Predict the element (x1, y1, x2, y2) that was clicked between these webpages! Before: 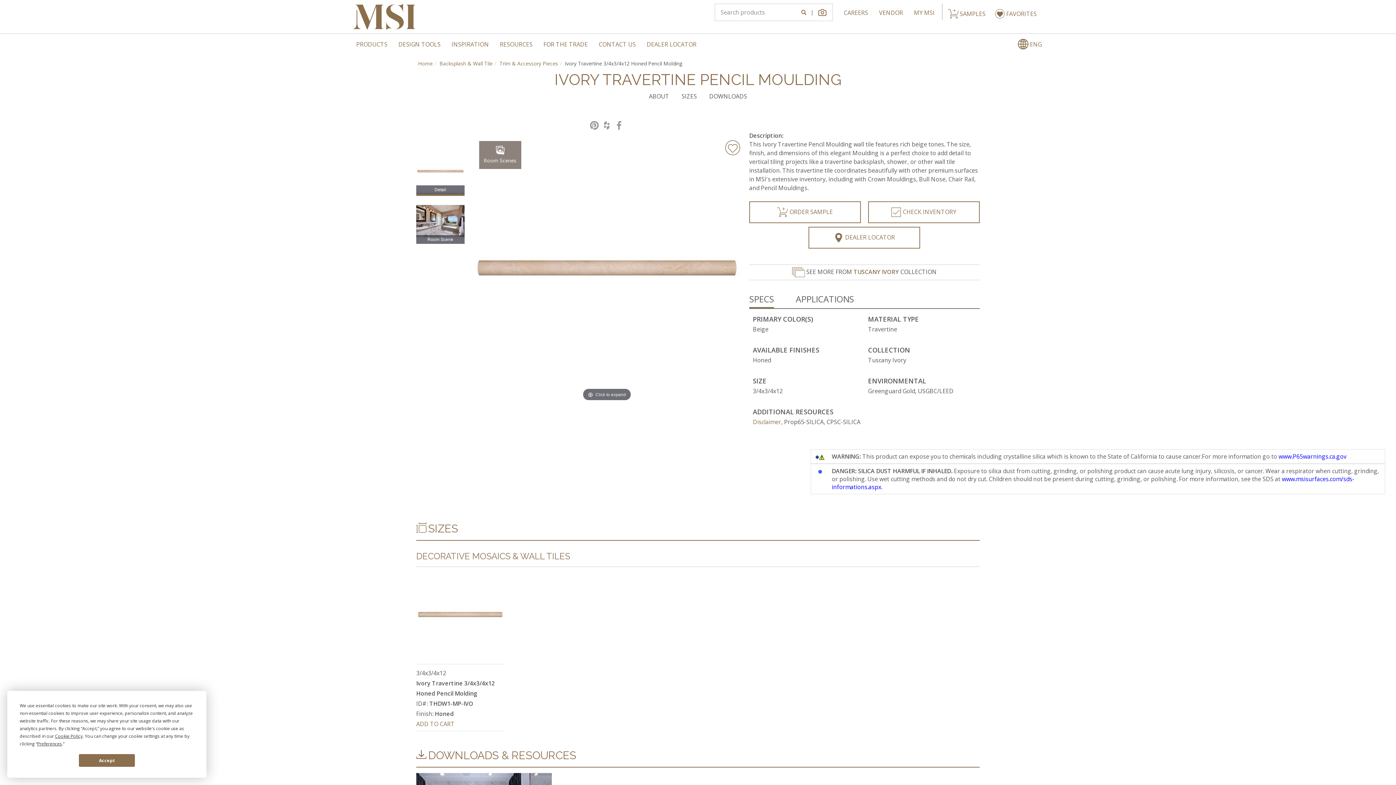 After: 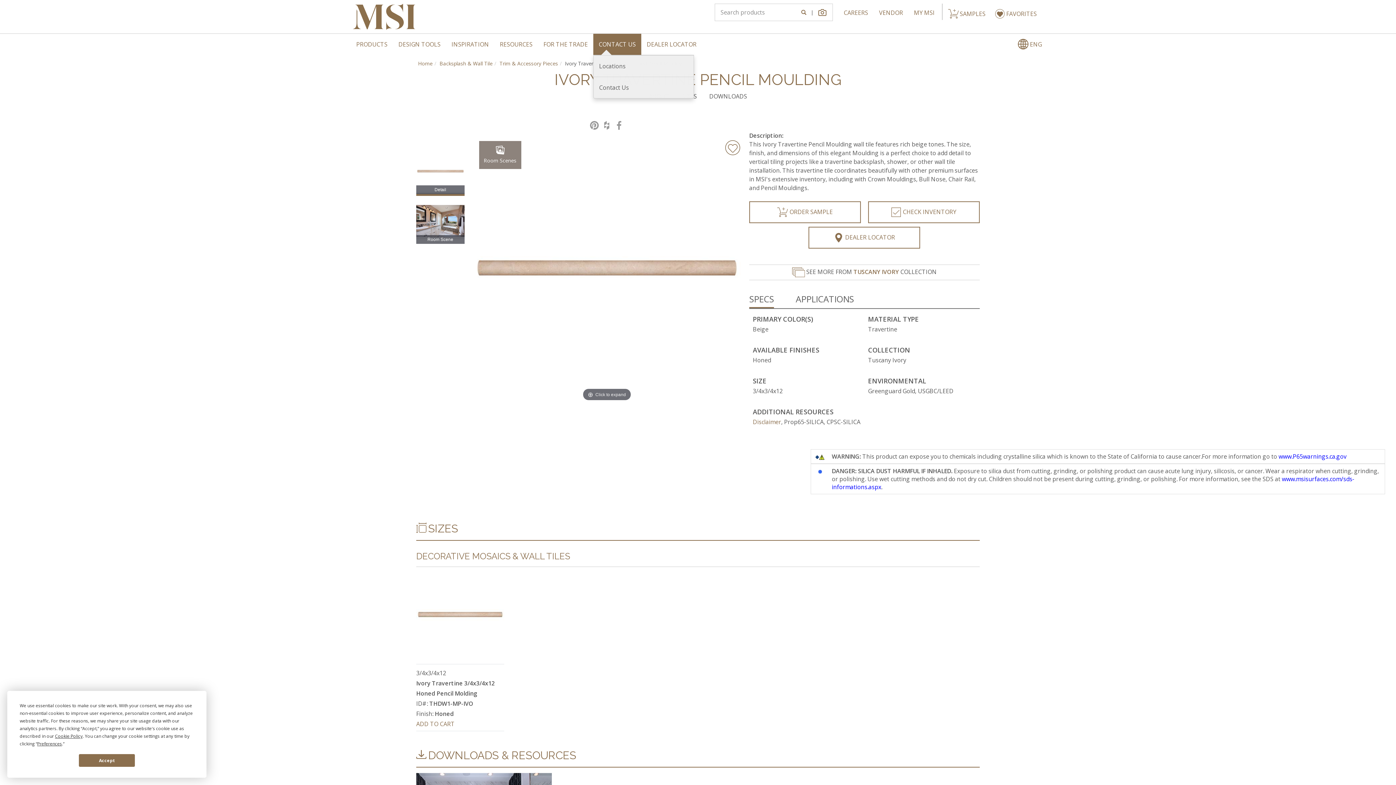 Action: bbox: (593, 33, 641, 54) label: CONTACT US